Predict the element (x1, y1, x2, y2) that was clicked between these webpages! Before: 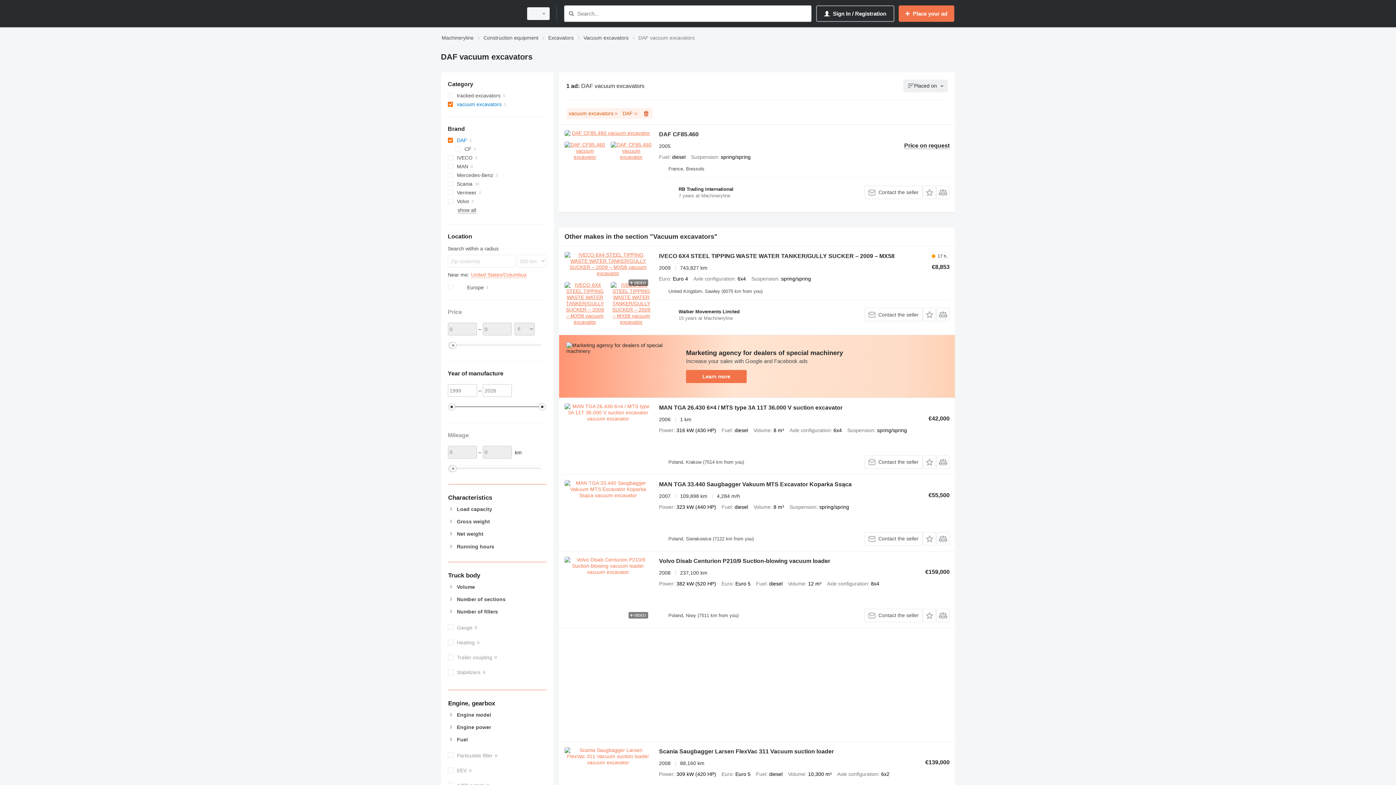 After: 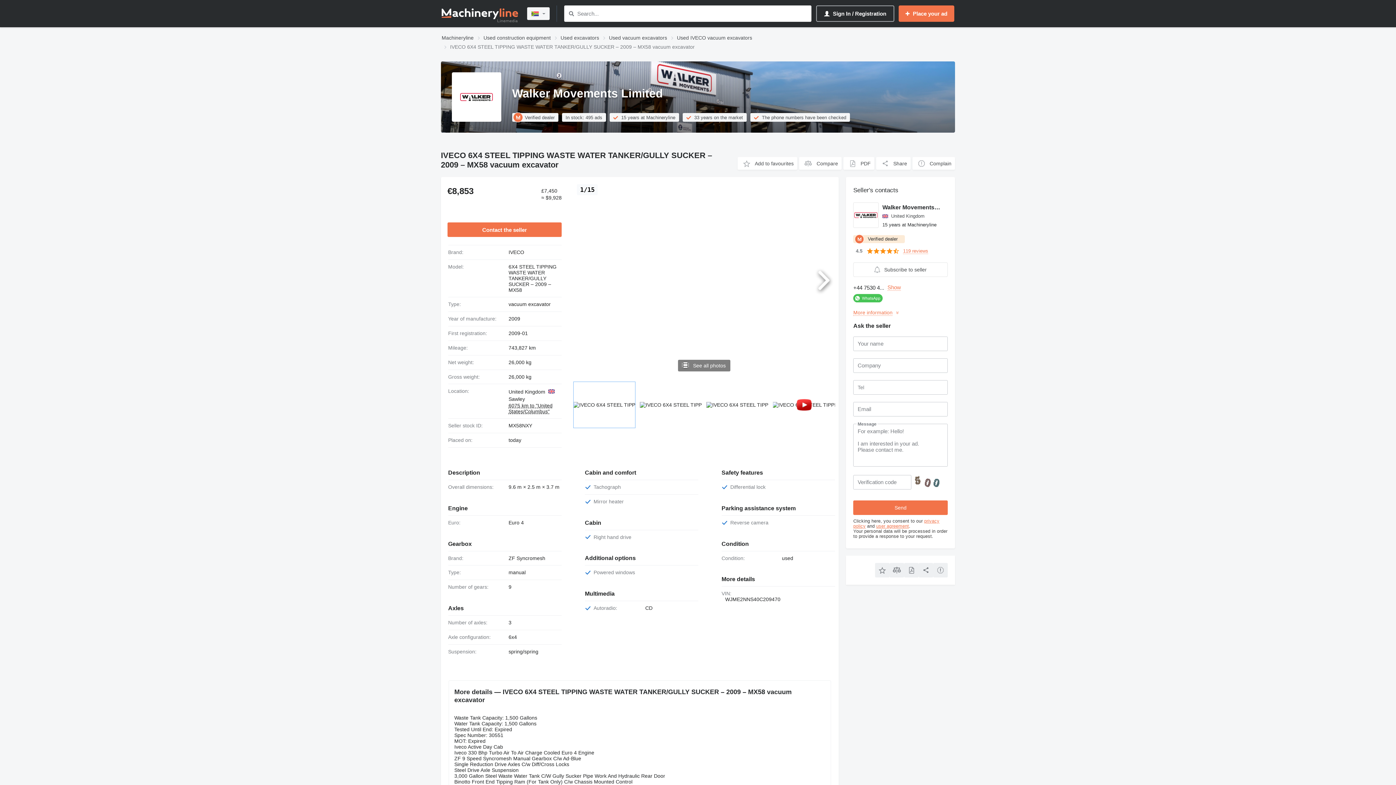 Action: bbox: (564, 252, 651, 325)